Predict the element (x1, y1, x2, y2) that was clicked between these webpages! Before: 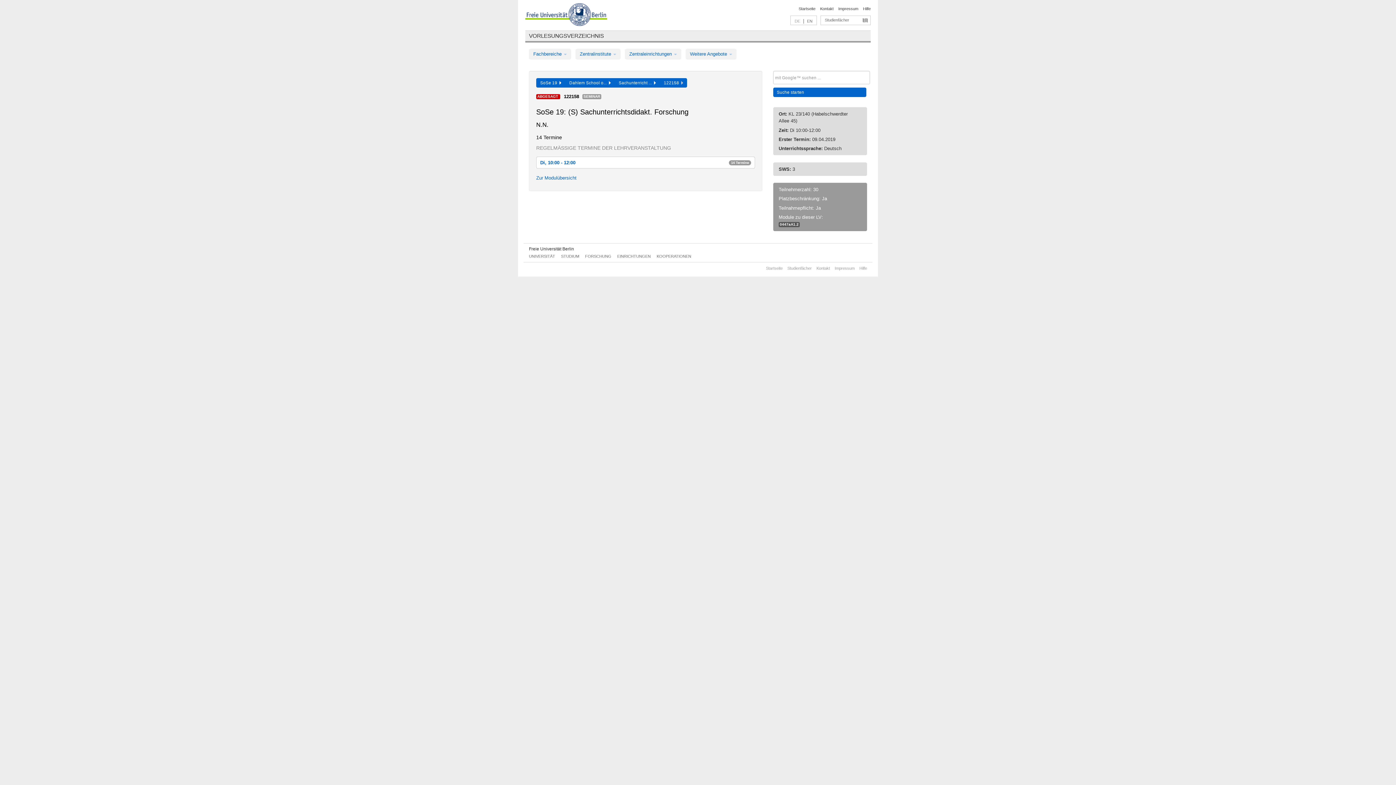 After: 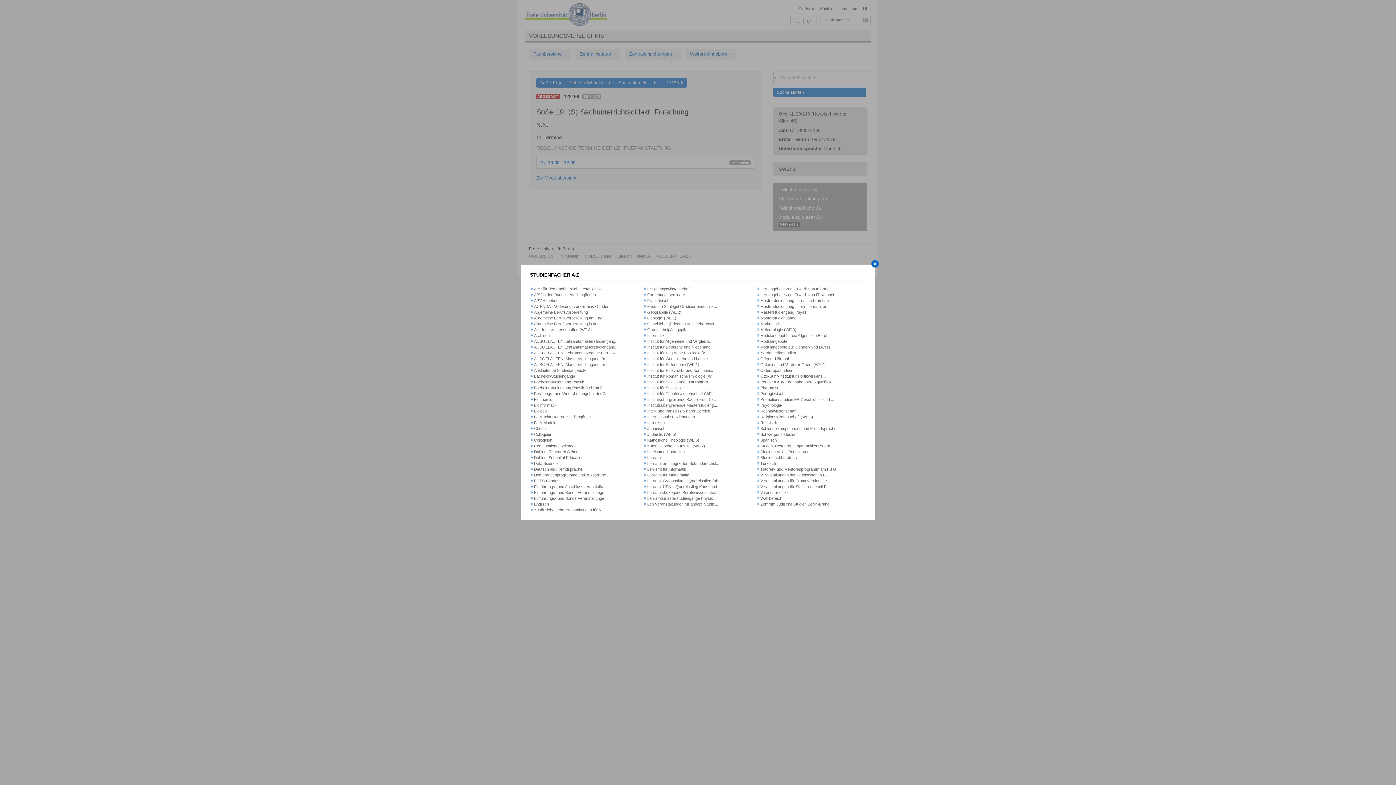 Action: bbox: (821, 16, 870, 26) label: Studienfächer